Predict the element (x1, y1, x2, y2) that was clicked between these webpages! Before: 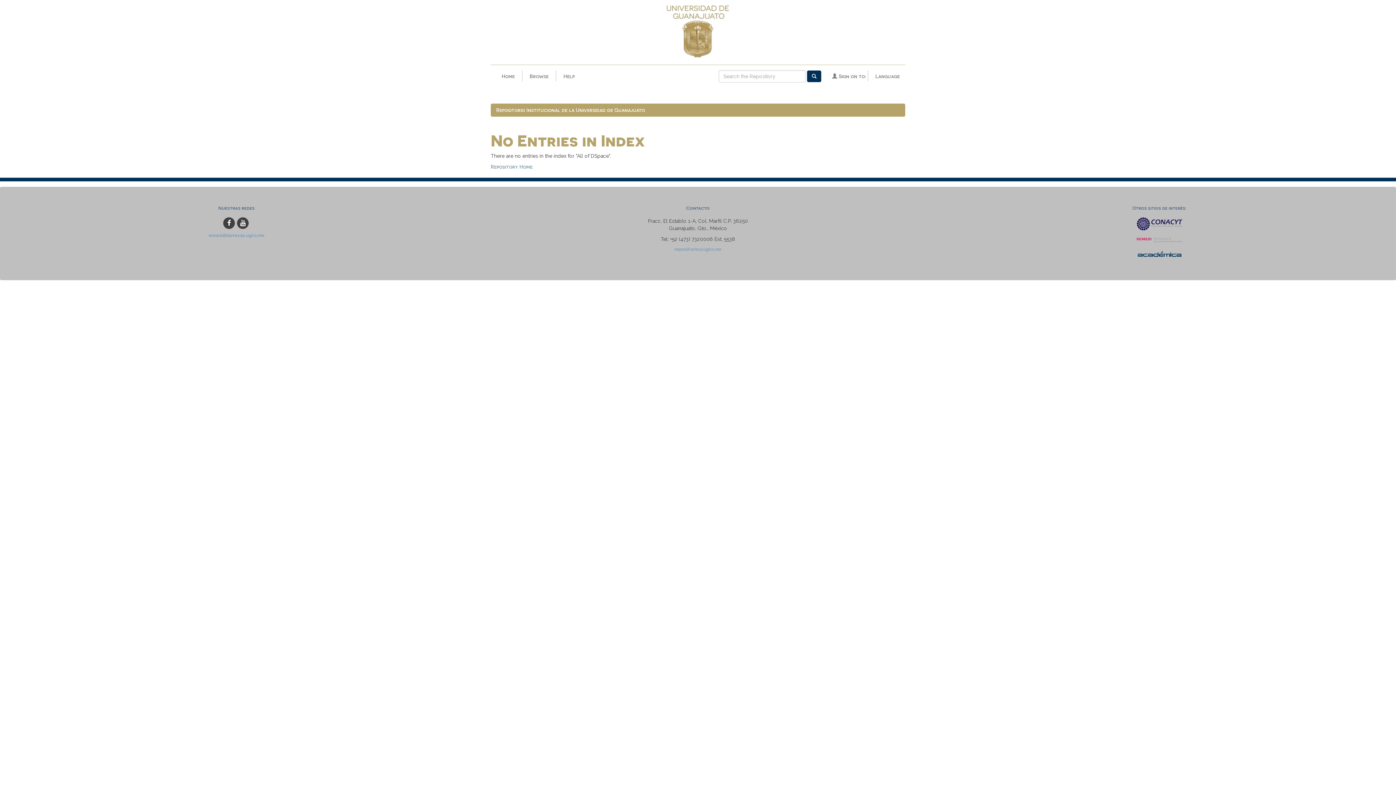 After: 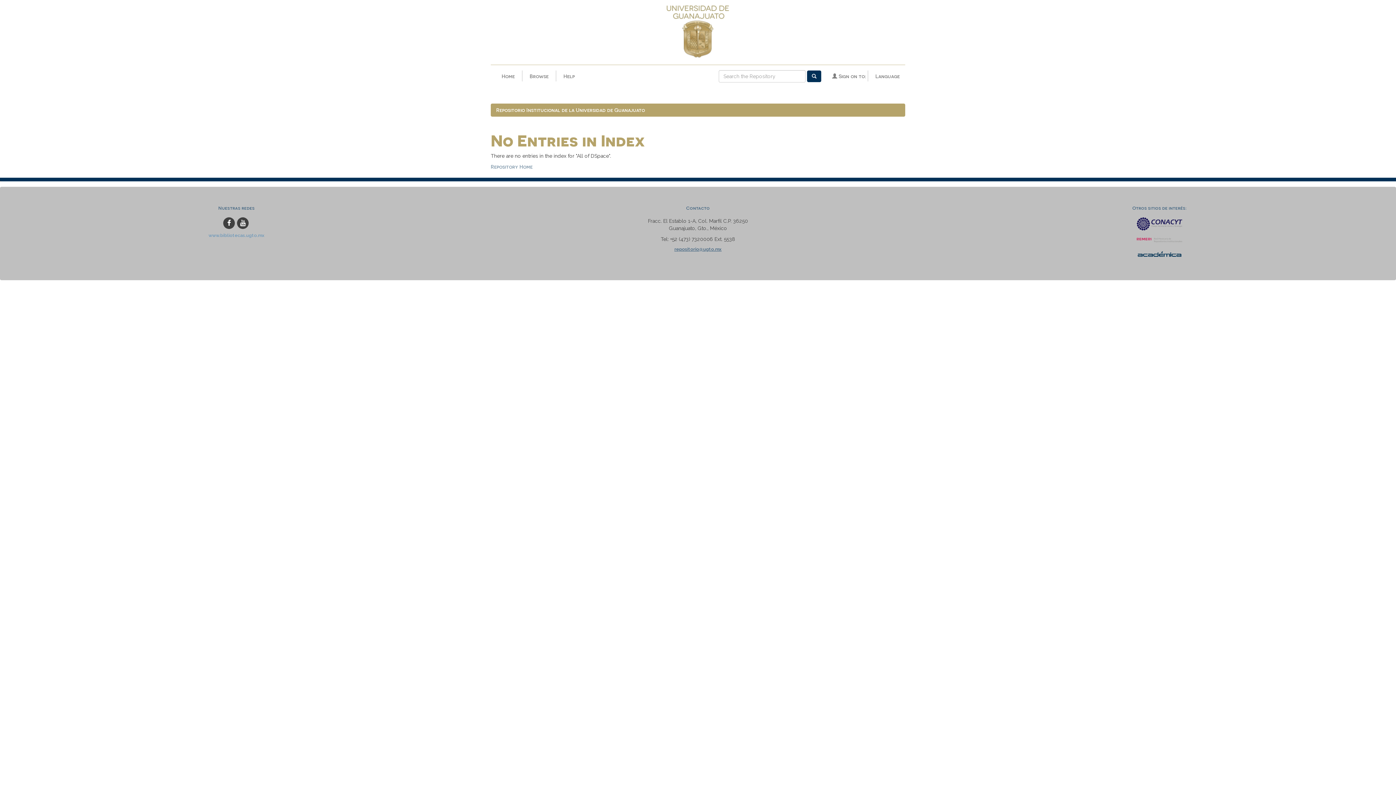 Action: bbox: (674, 246, 721, 252) label: repositorio@ugto.mx